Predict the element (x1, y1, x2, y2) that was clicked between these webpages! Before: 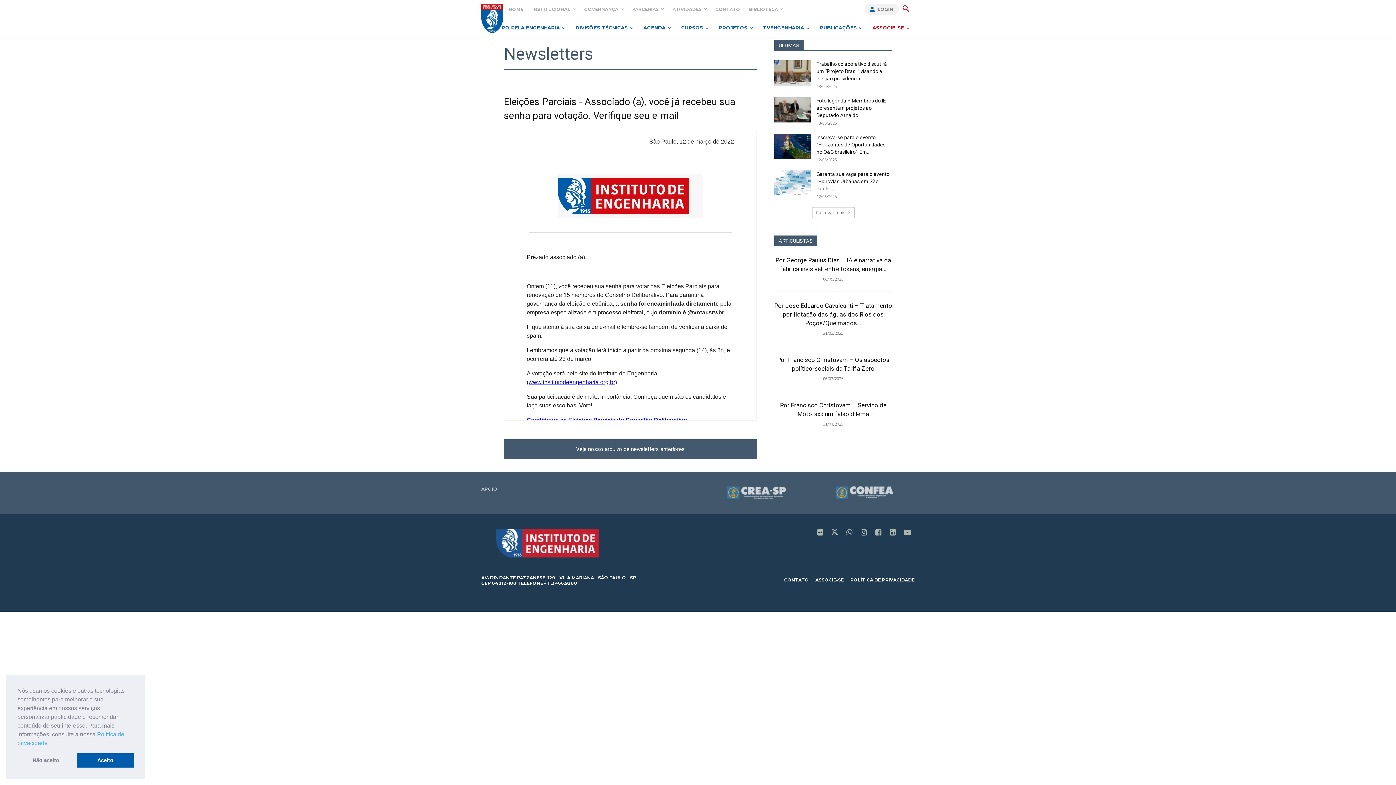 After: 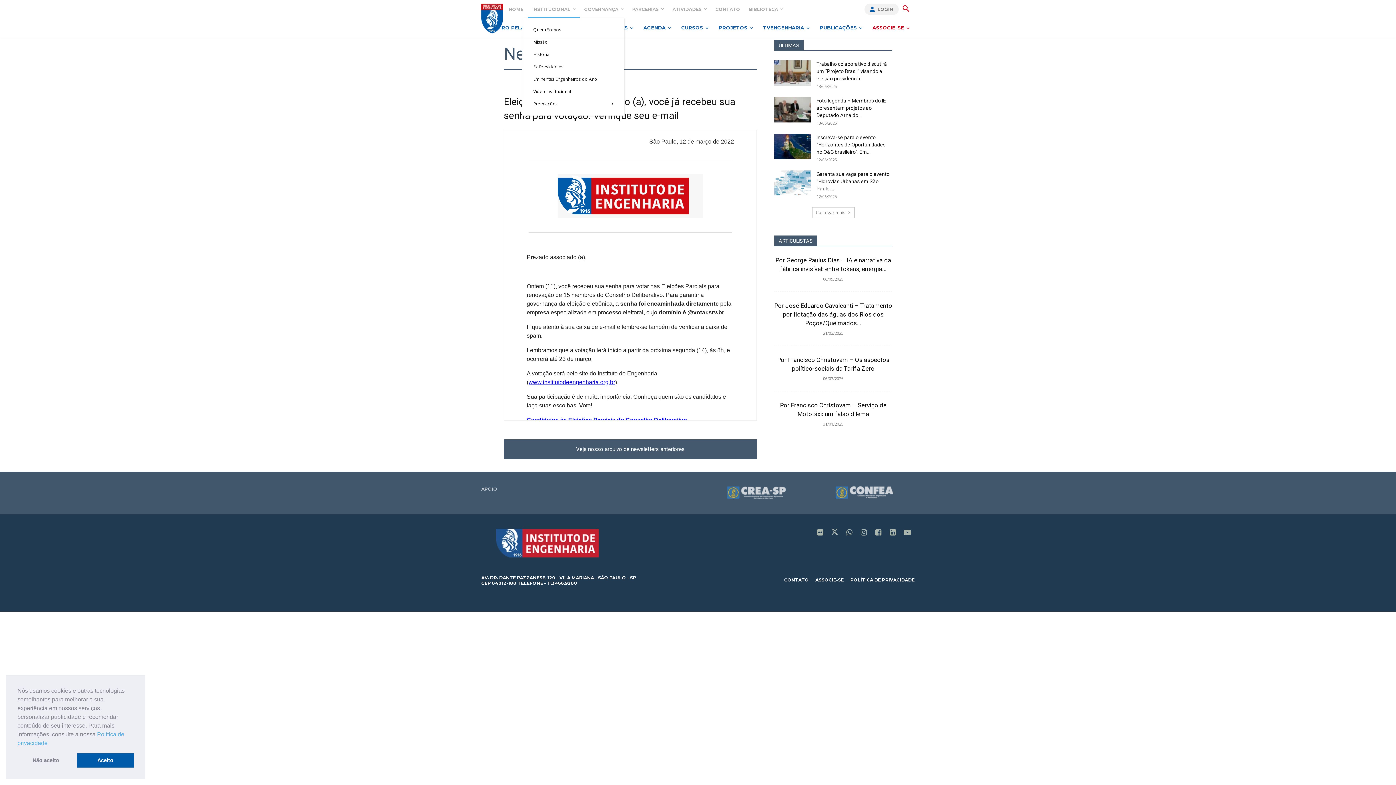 Action: label: INSTITUCIONAL bbox: (528, 0, 580, 18)